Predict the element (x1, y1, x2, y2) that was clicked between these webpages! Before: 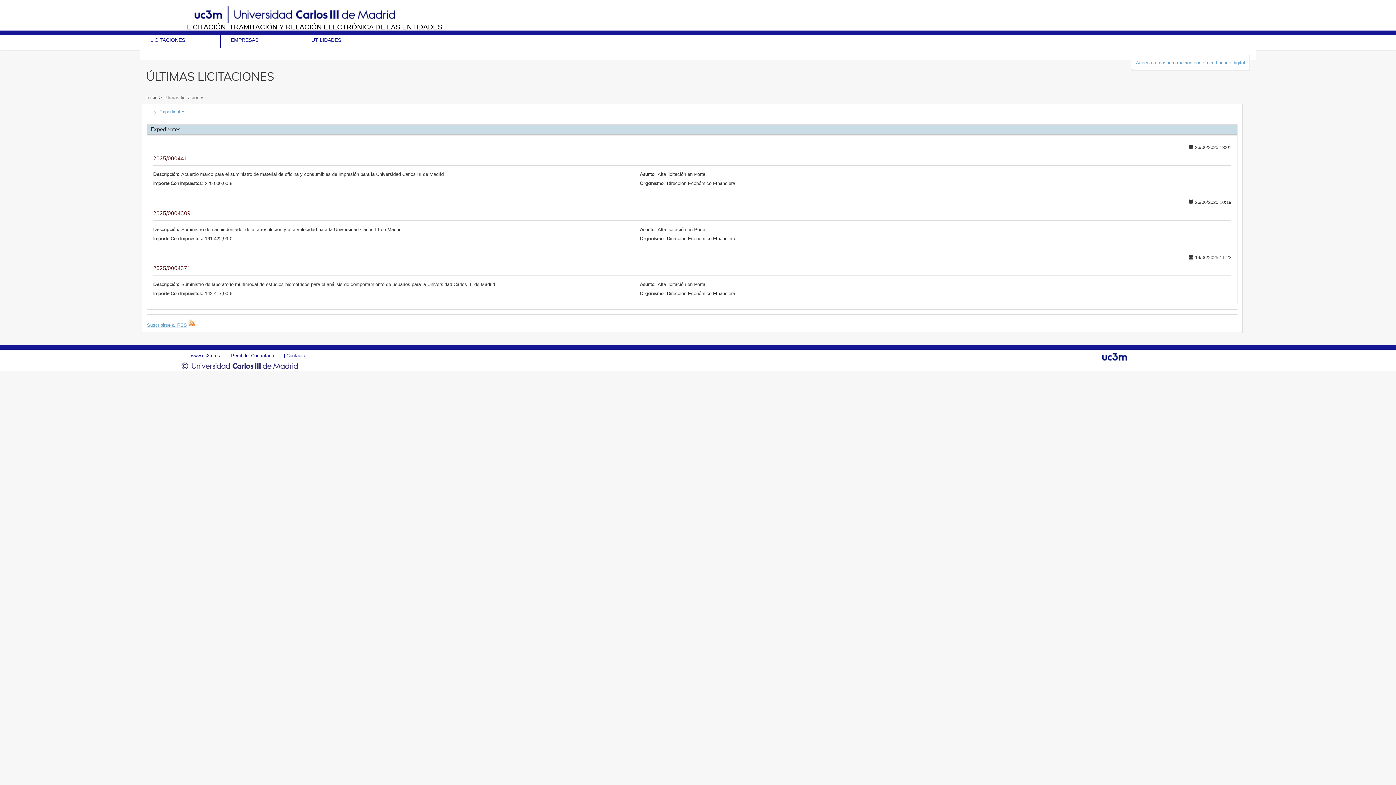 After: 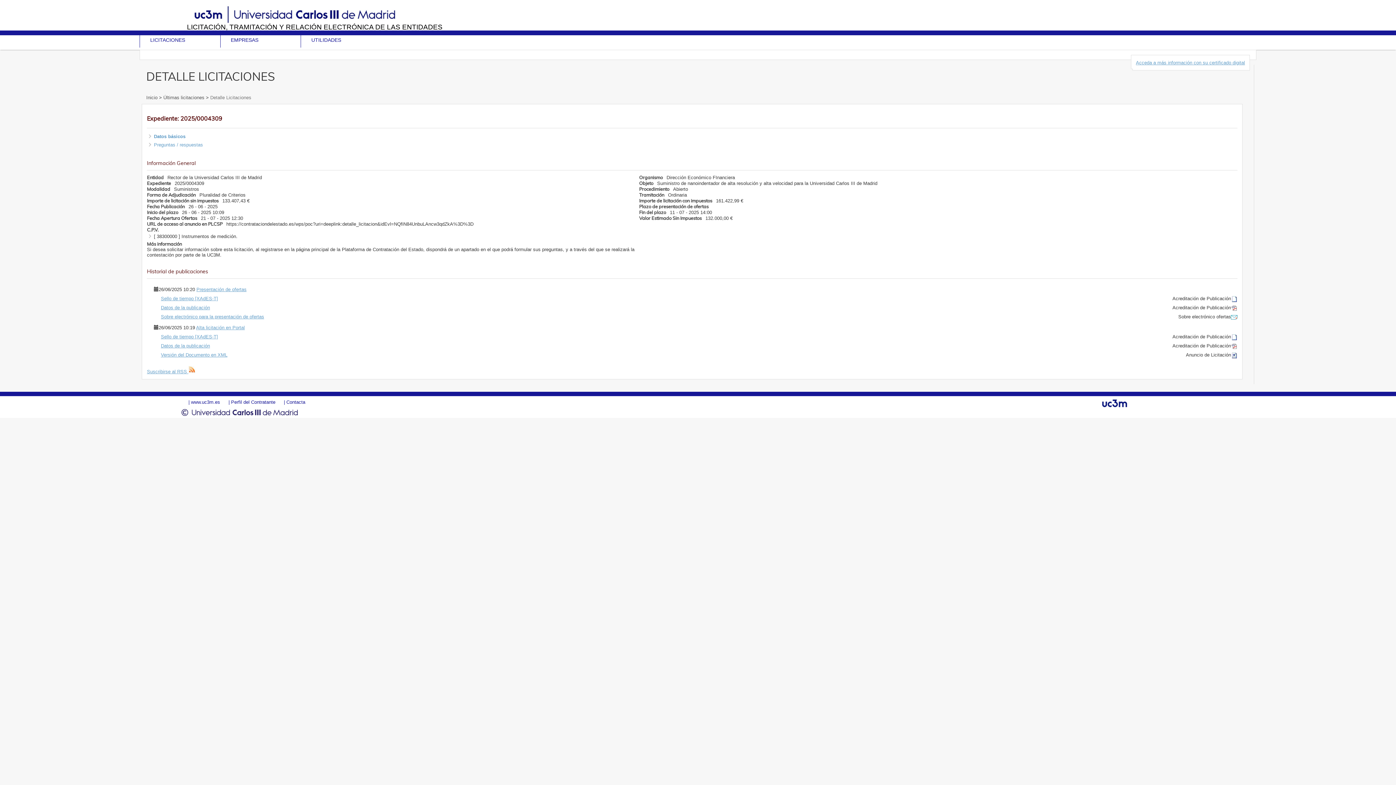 Action: label: 2025/0004309 bbox: (153, 210, 1231, 216)